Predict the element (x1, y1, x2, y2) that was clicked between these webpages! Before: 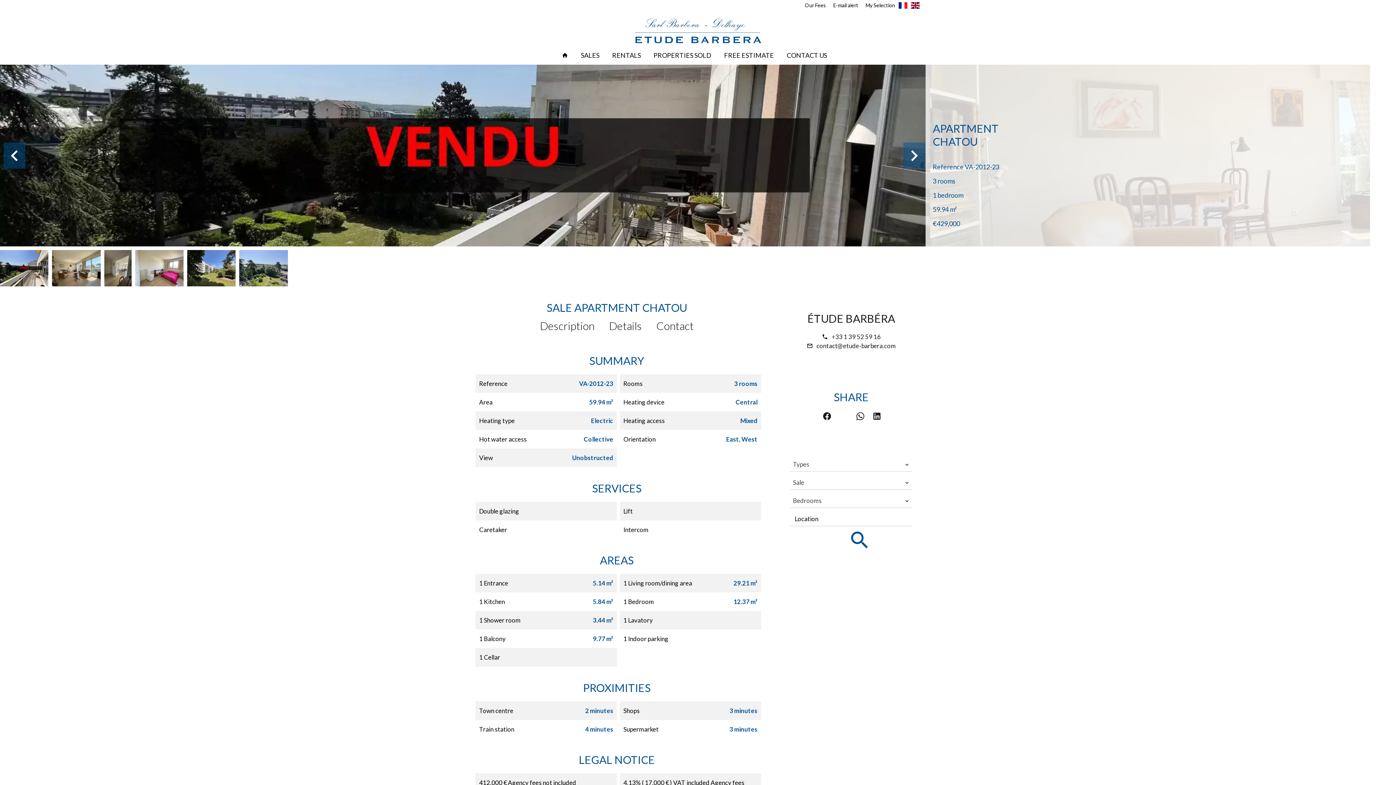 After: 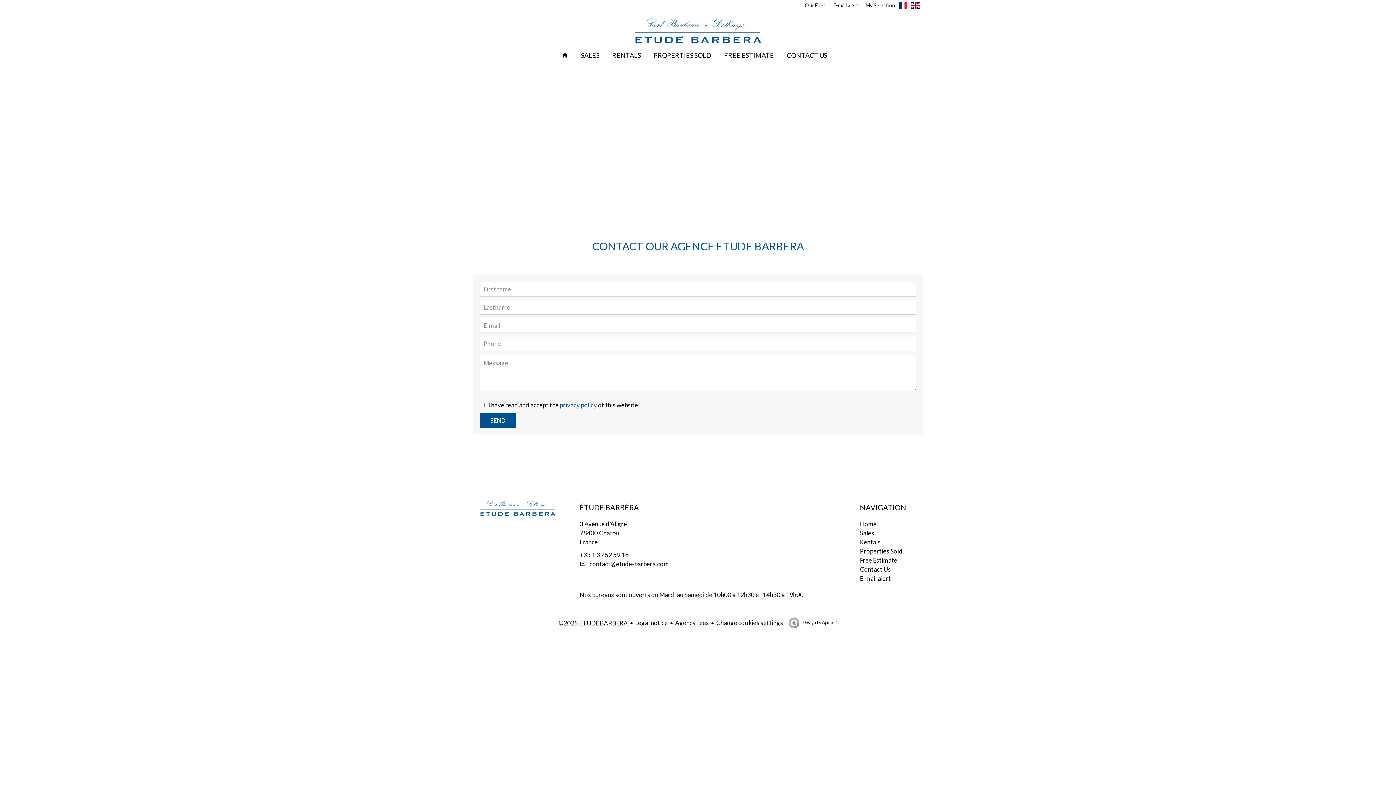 Action: bbox: (786, 51, 827, 60) label: CONTACT US